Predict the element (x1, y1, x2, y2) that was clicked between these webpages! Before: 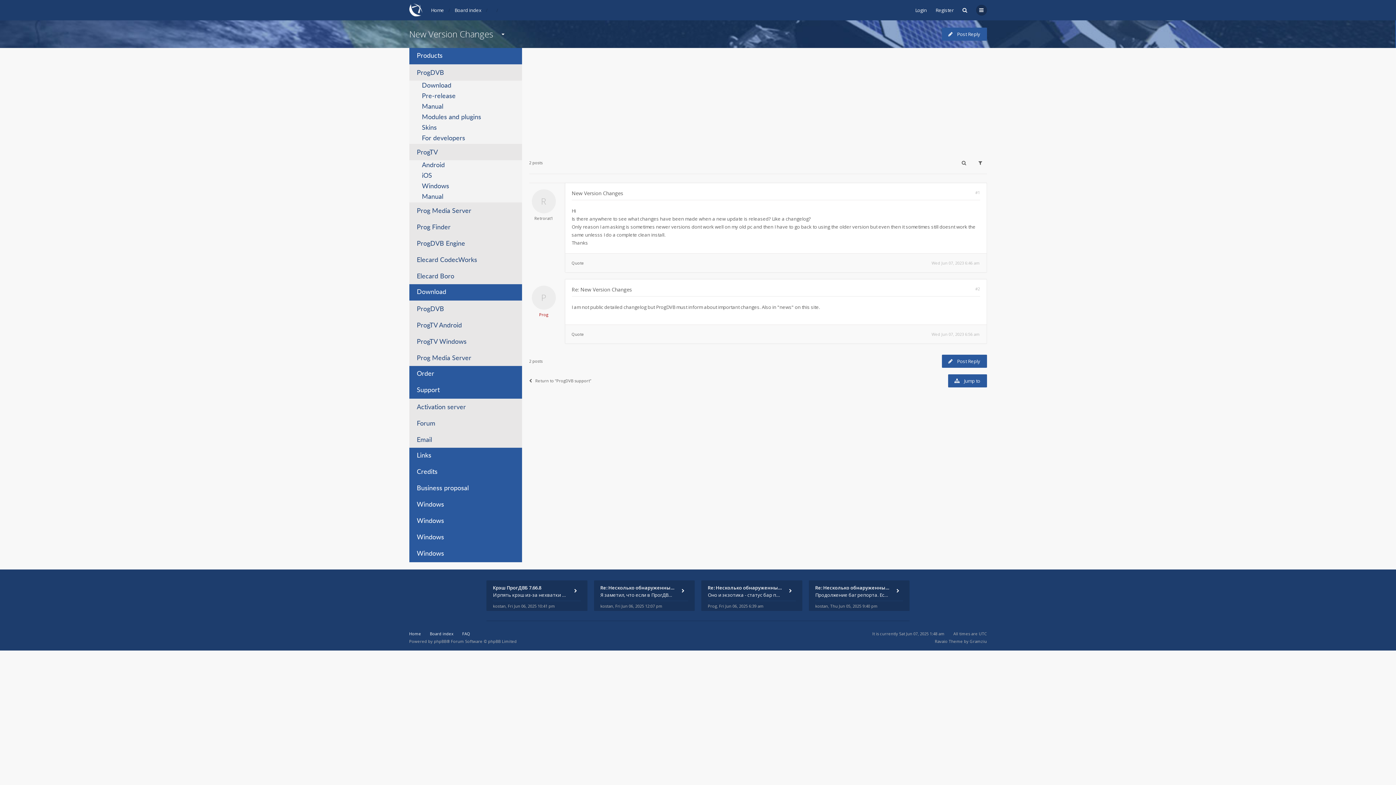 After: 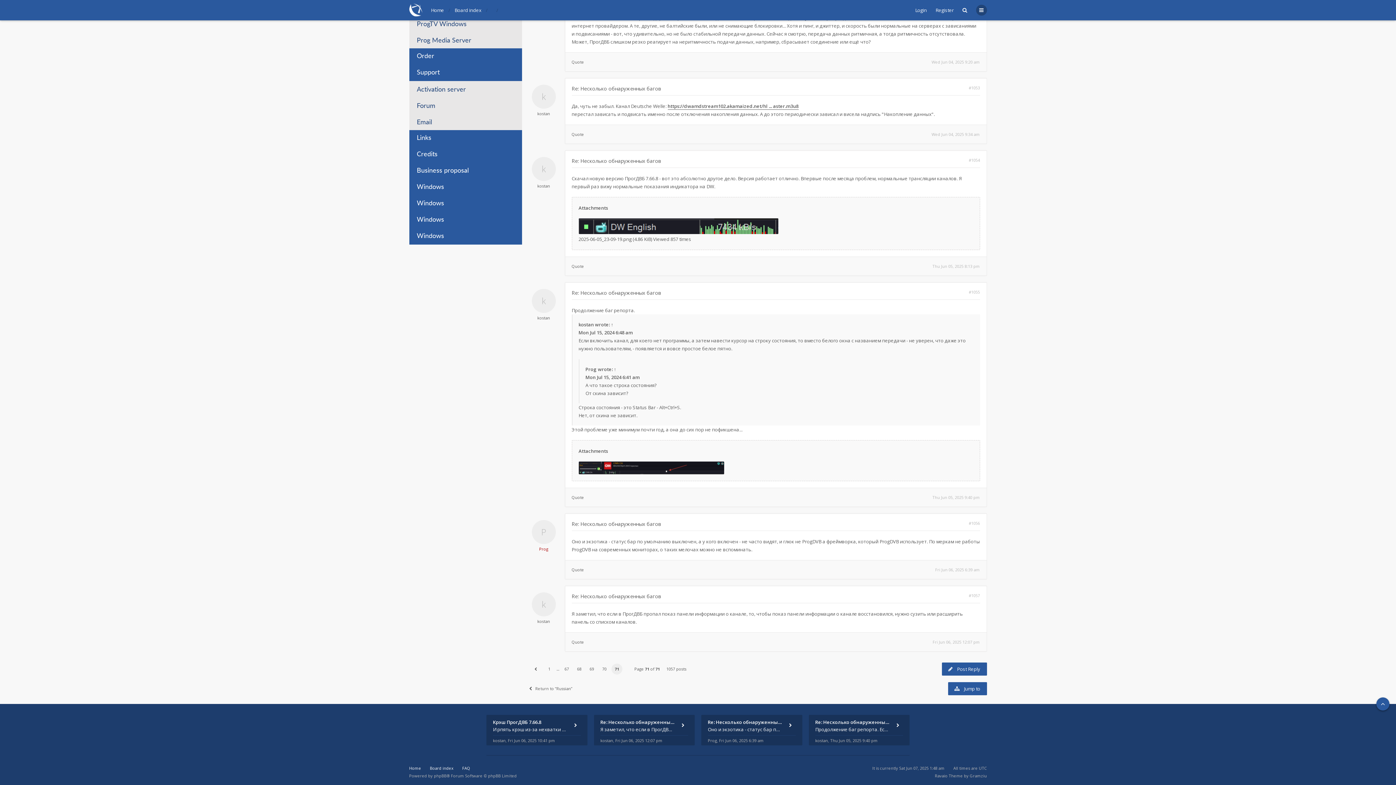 Action: bbox: (594, 580, 694, 611) label: Re: Несколько обнаруженных ба…
Я заметил, что если в ПрогДВБ пропал показ панели информации о канале, то, чтобы показ панели информации о канале восста
kostan, Fri Jun 06, 2025 12:07 pm